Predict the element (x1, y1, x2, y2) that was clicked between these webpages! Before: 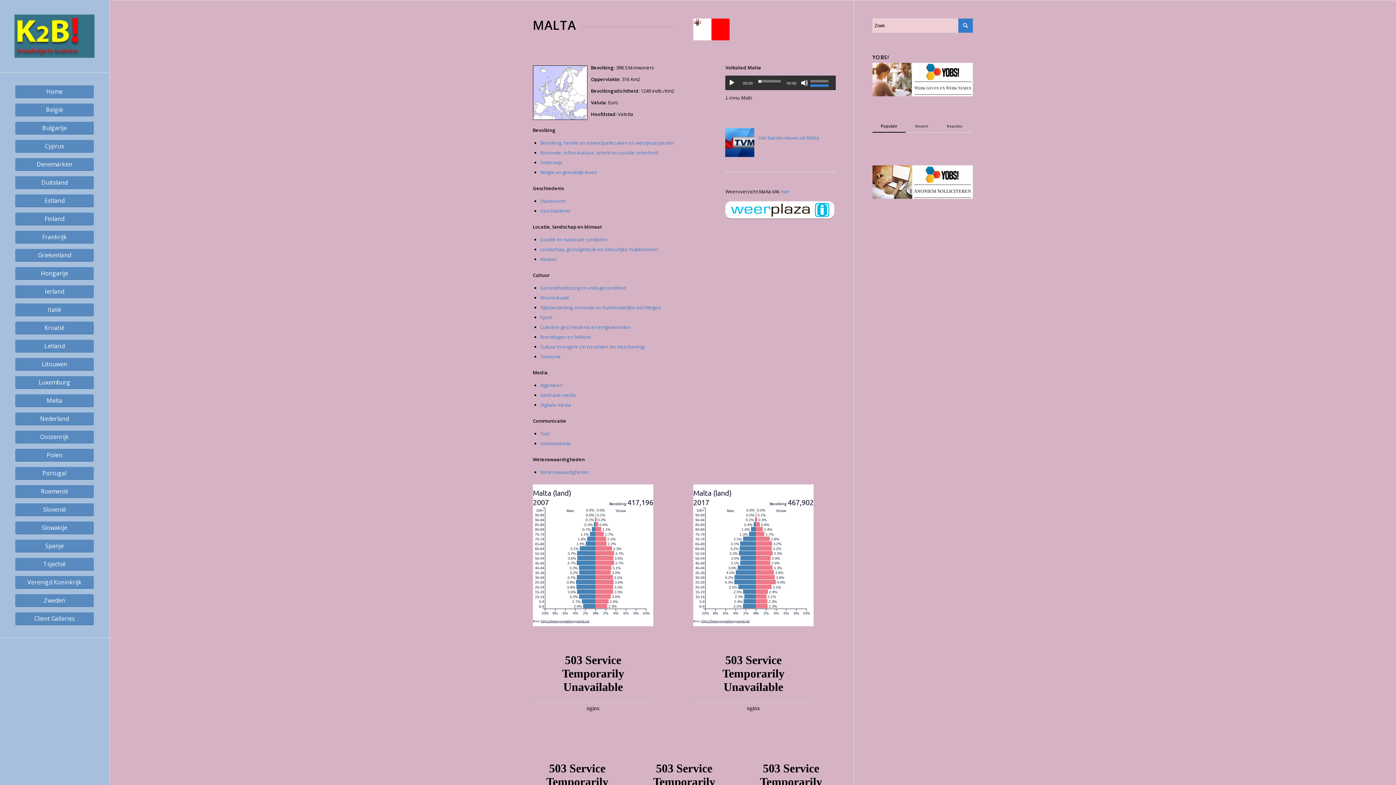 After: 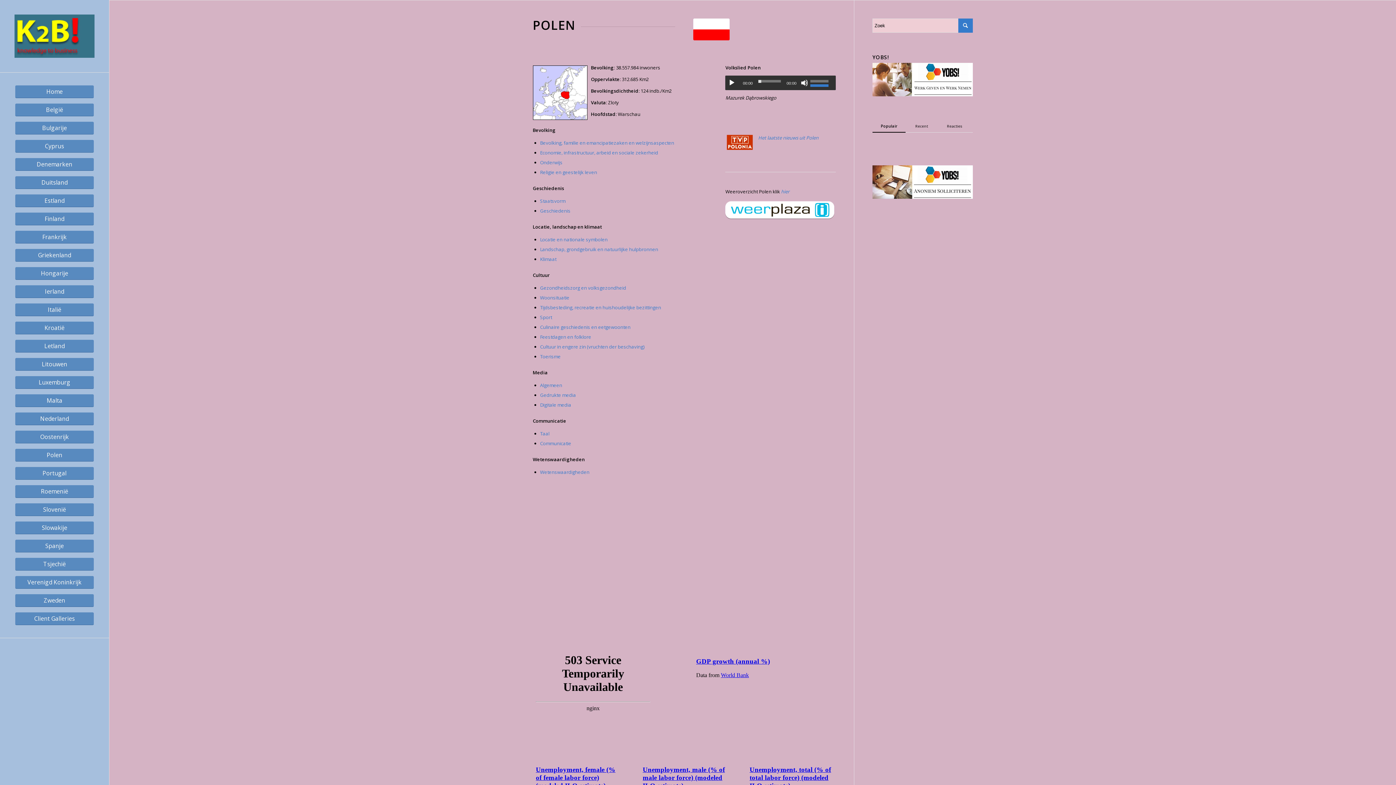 Action: label: Polen bbox: (14, 449, 94, 467)